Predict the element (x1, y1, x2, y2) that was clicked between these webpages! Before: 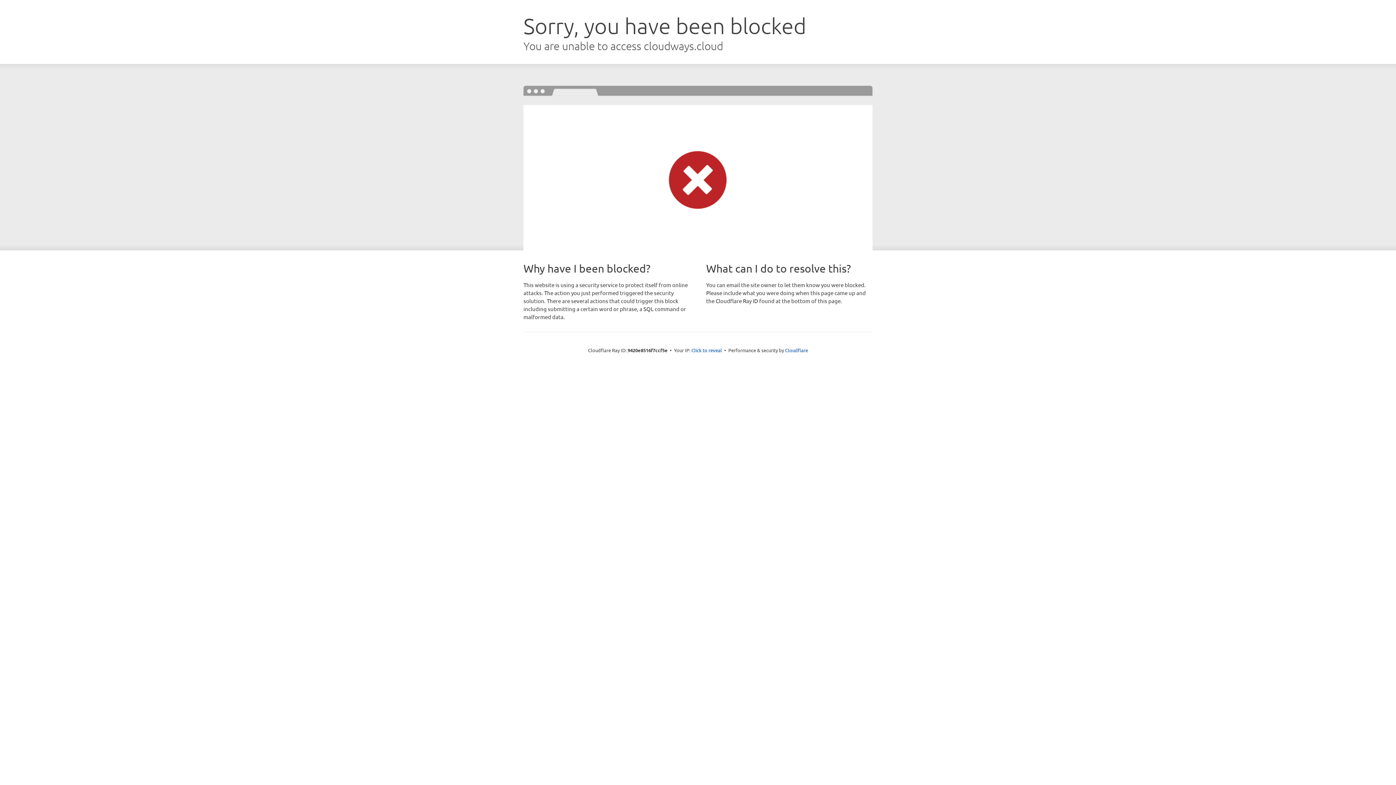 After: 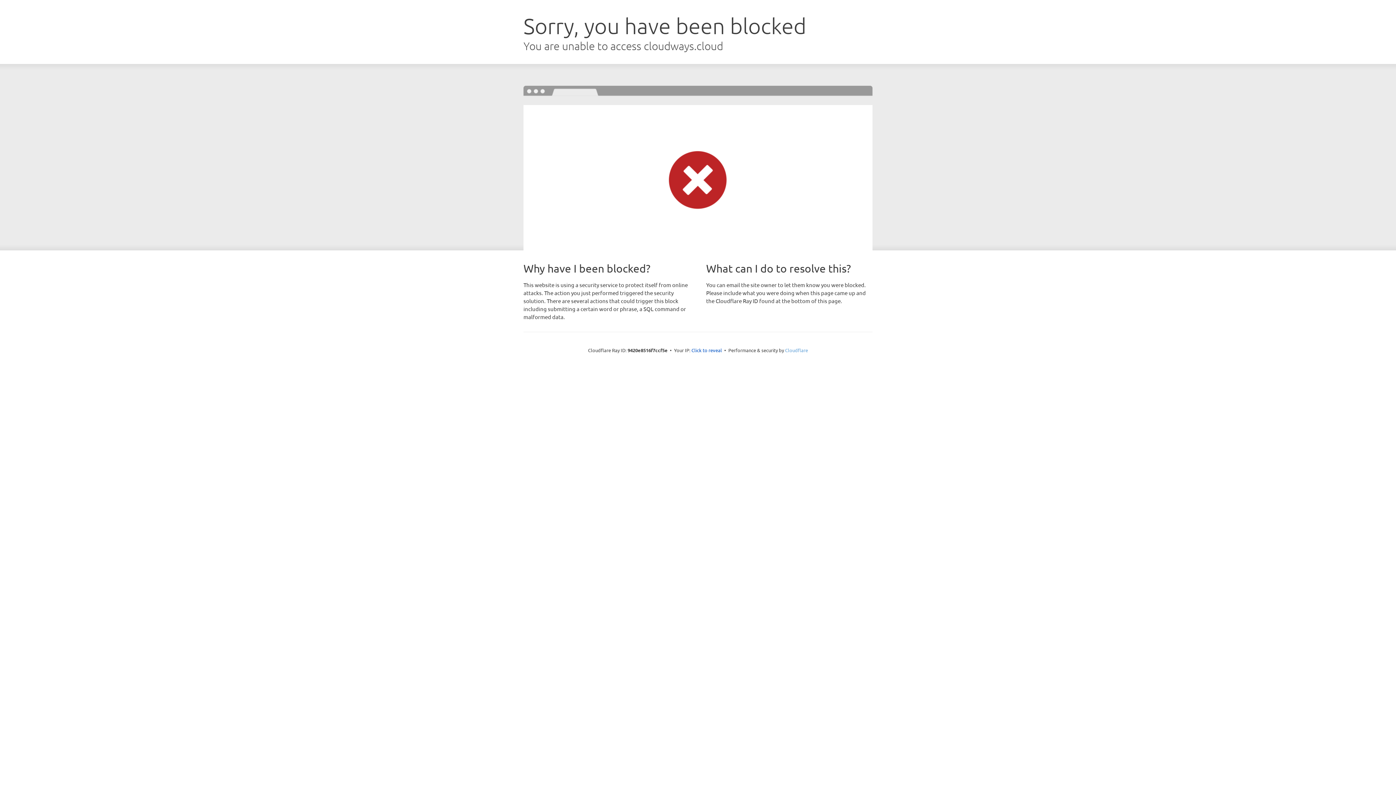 Action: bbox: (785, 347, 808, 353) label: Cloudflare